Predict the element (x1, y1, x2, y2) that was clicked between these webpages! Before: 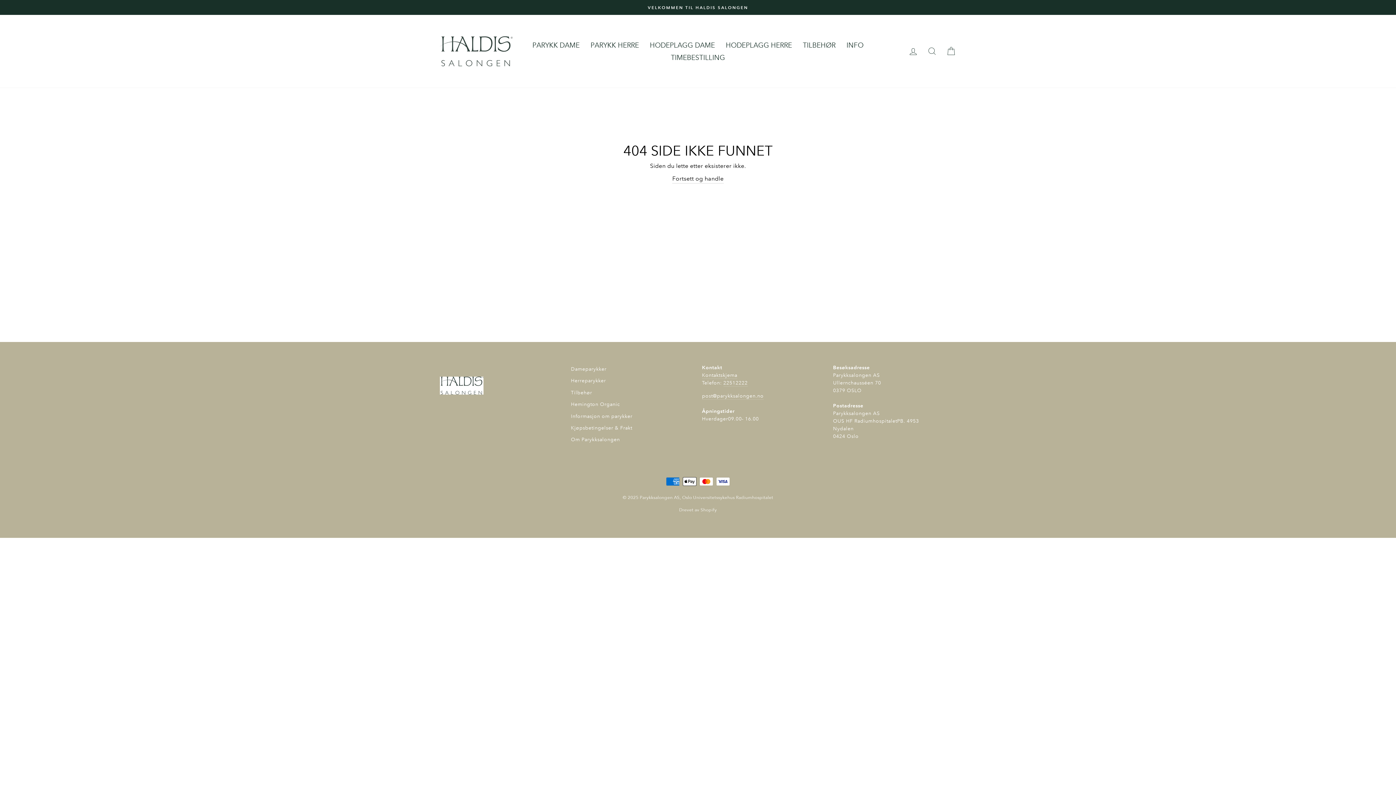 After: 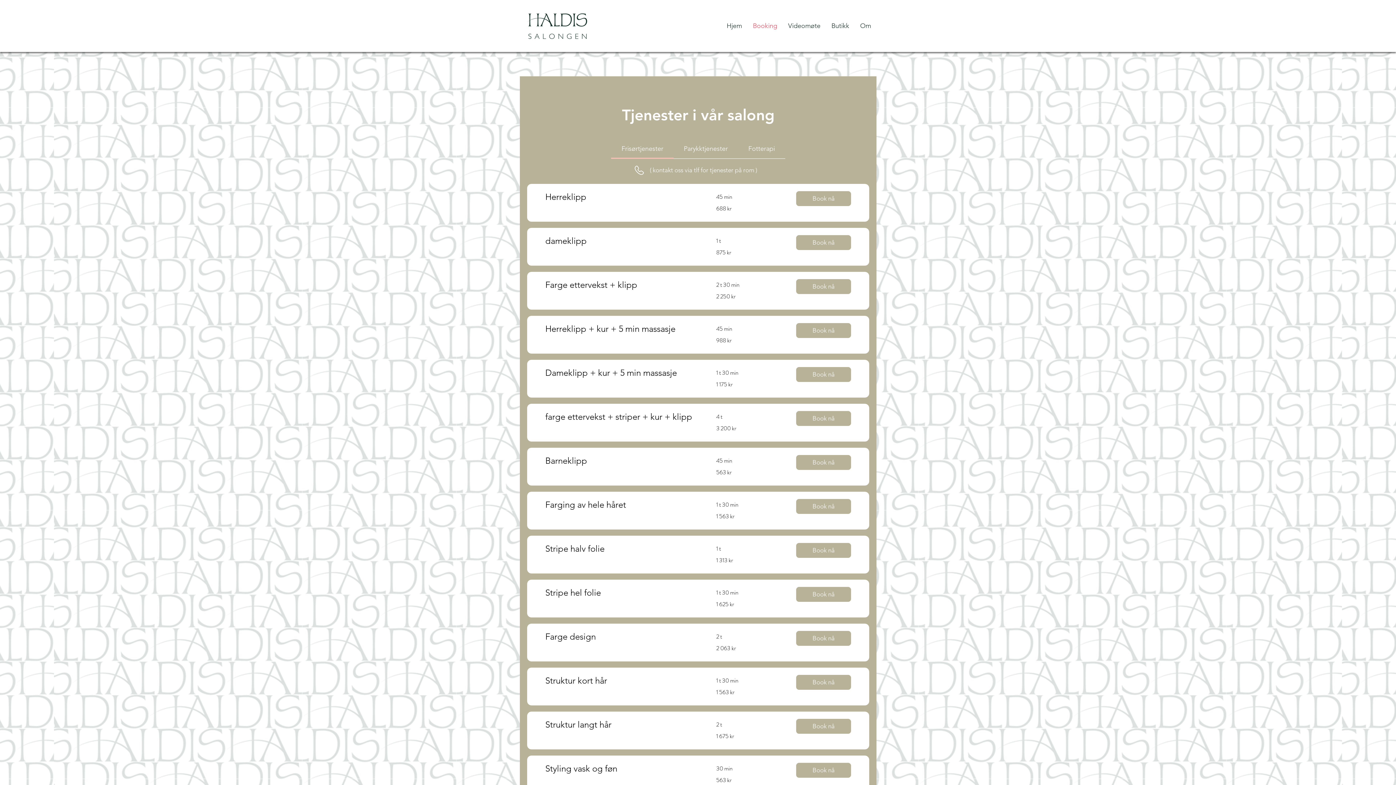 Action: label: TIMEBESTILLING bbox: (665, 51, 730, 63)